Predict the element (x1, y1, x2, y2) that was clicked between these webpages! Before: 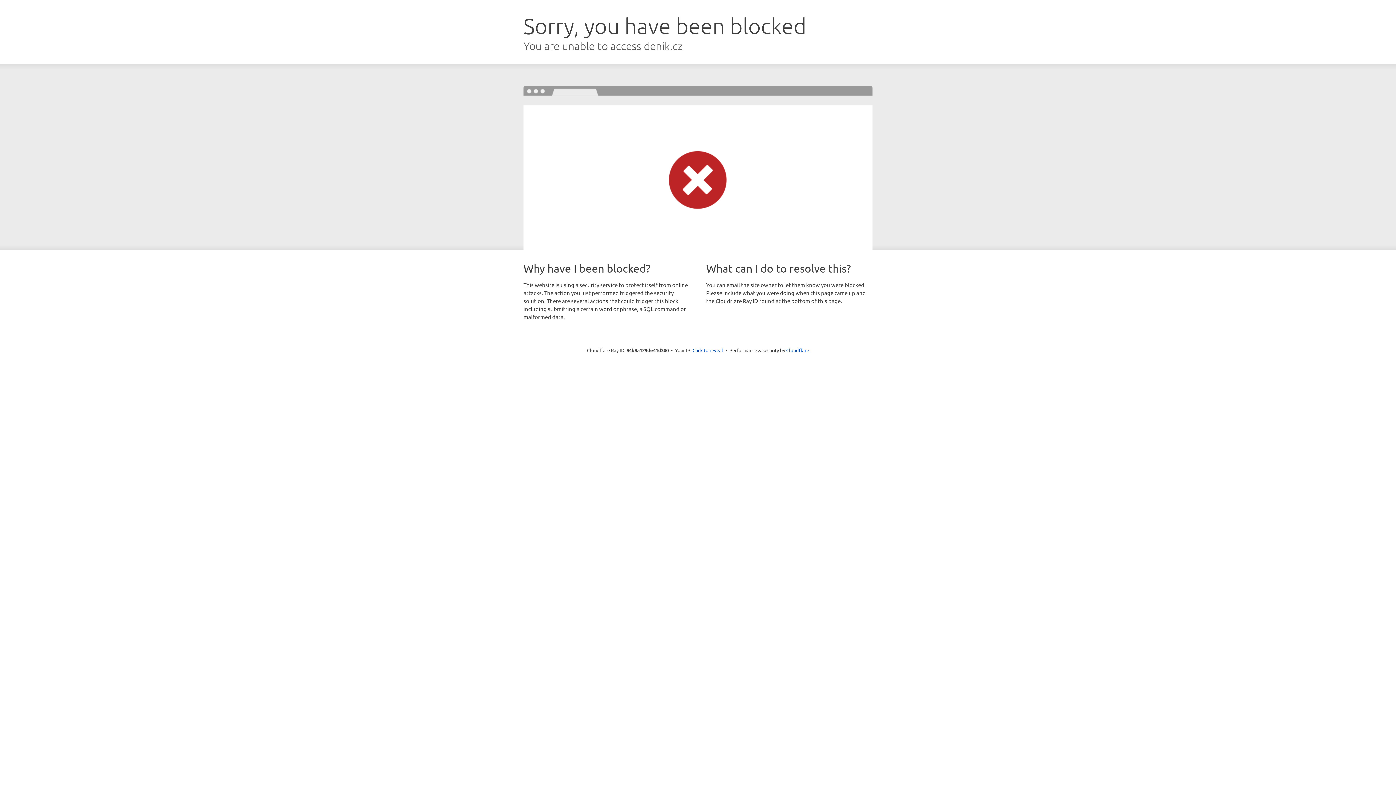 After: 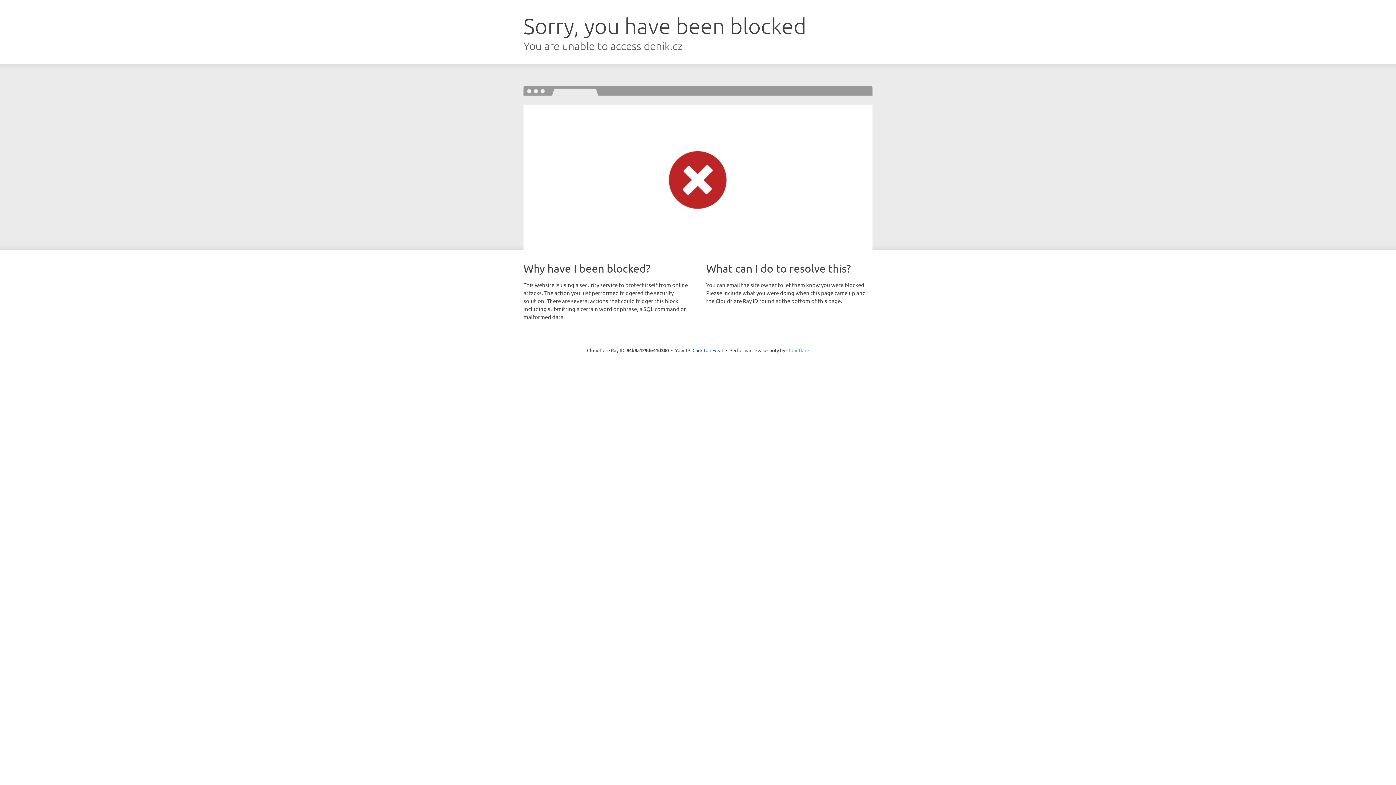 Action: bbox: (786, 347, 809, 353) label: Cloudflare